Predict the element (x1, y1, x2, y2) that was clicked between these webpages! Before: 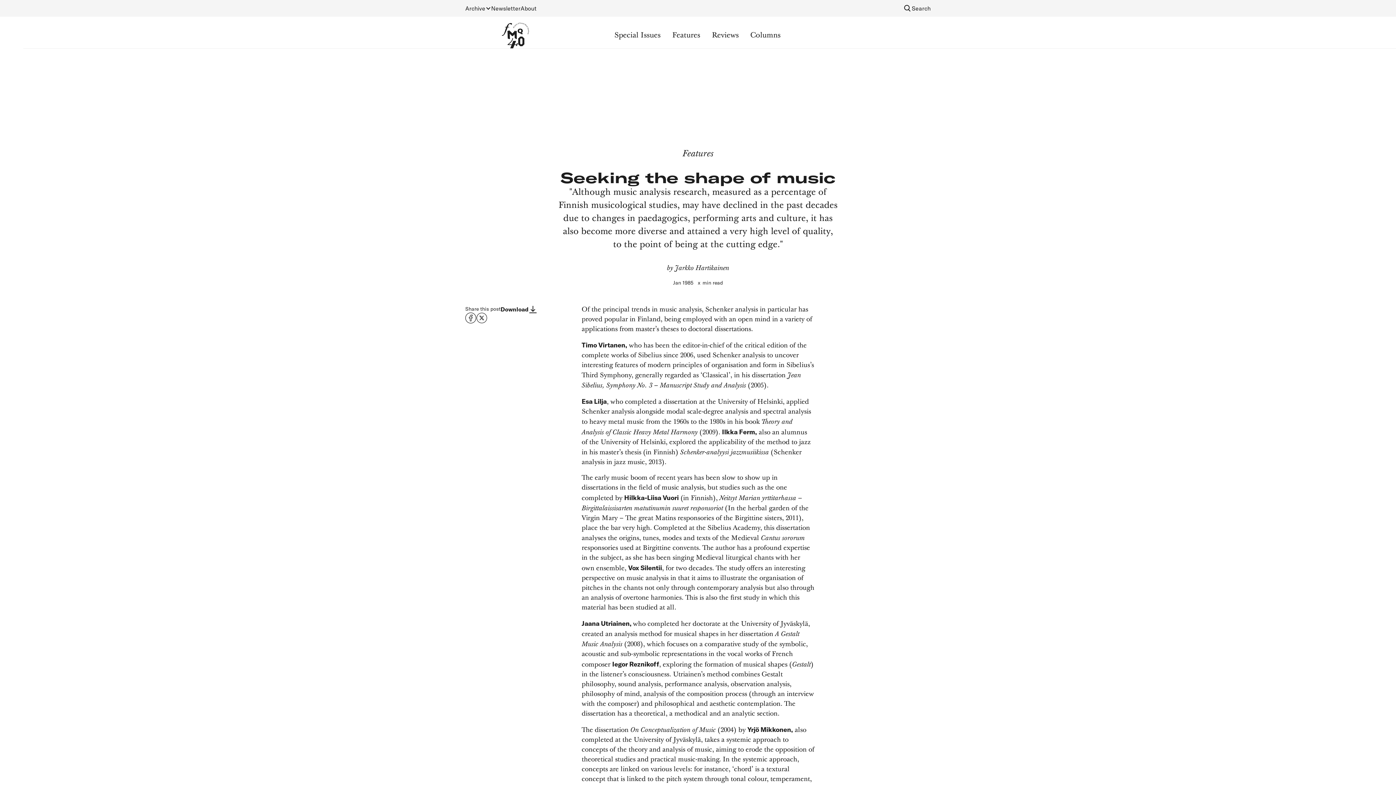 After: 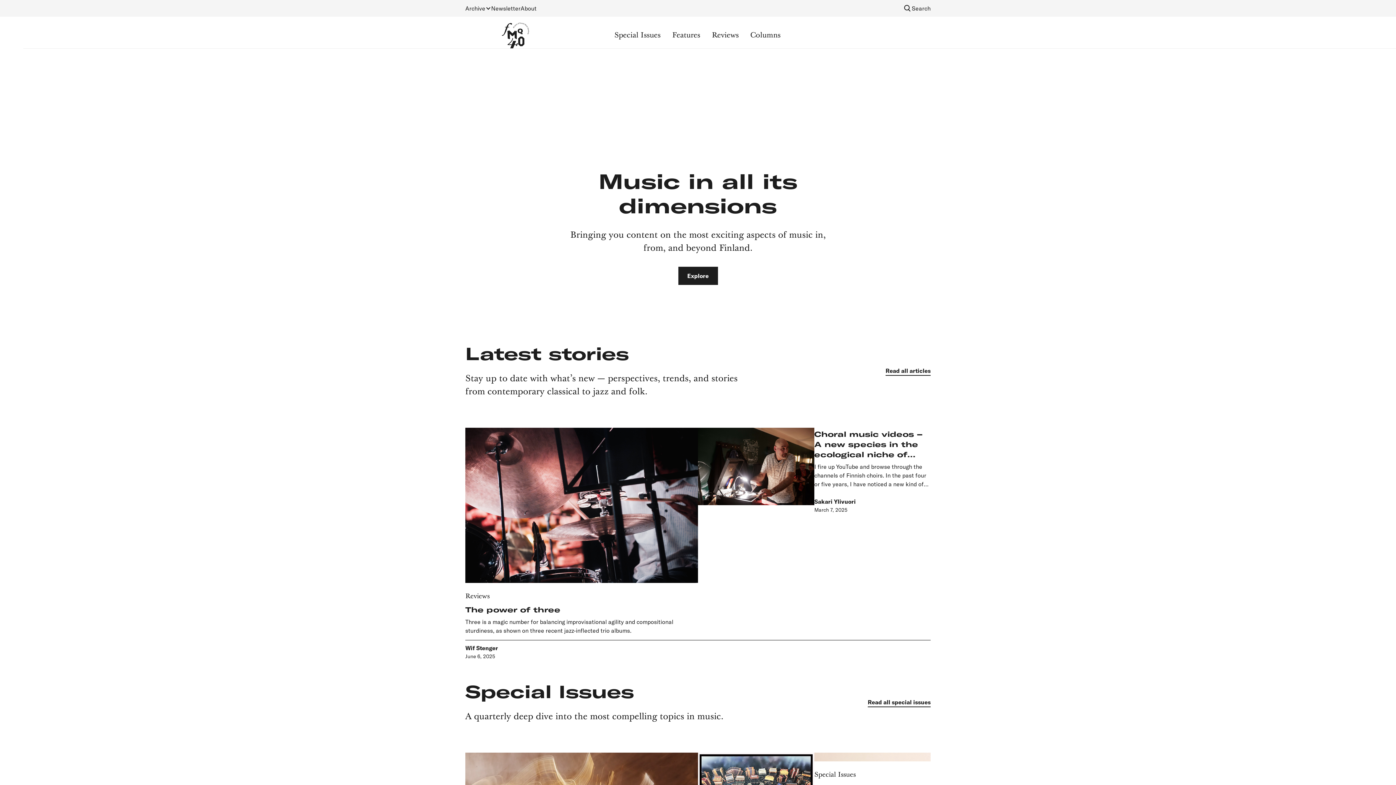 Action: bbox: (461, 22, 570, 48) label: home